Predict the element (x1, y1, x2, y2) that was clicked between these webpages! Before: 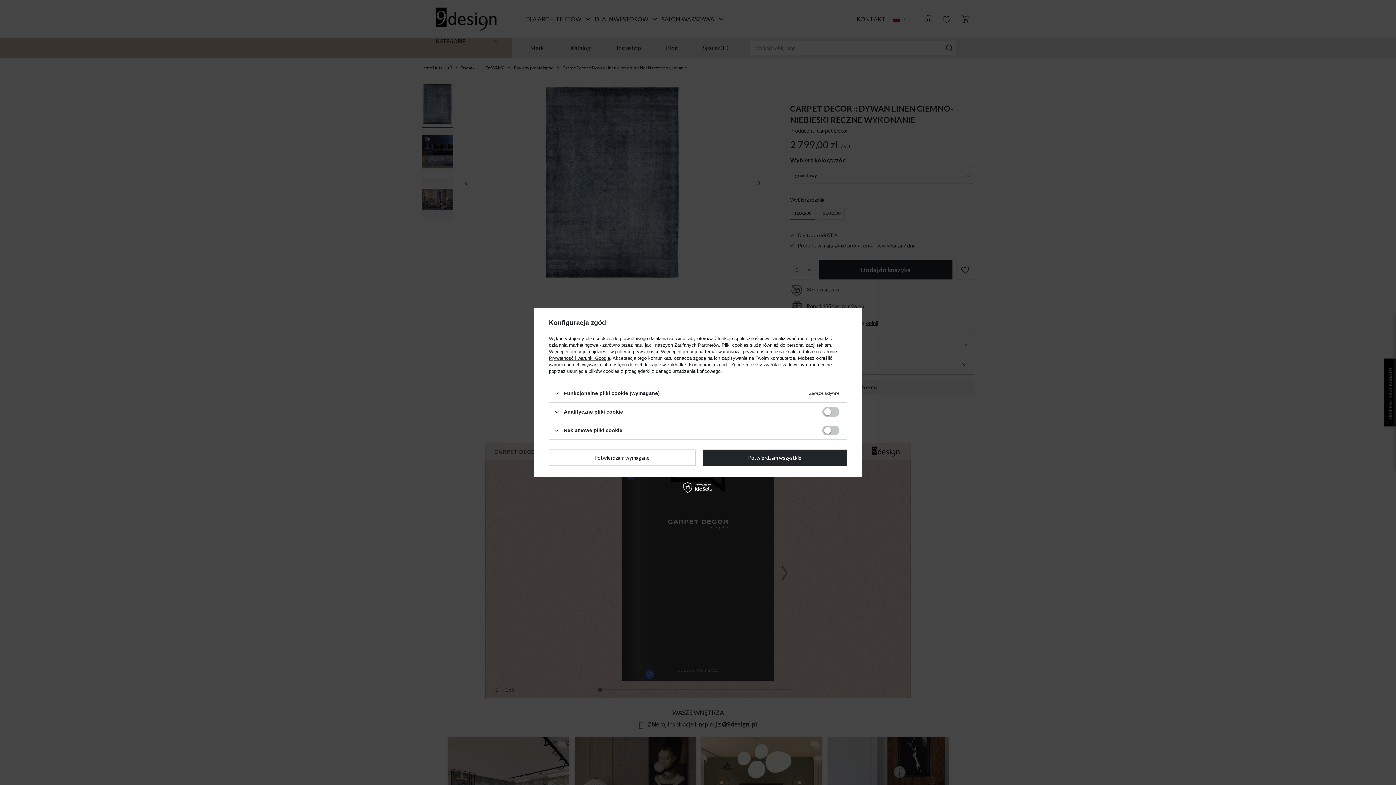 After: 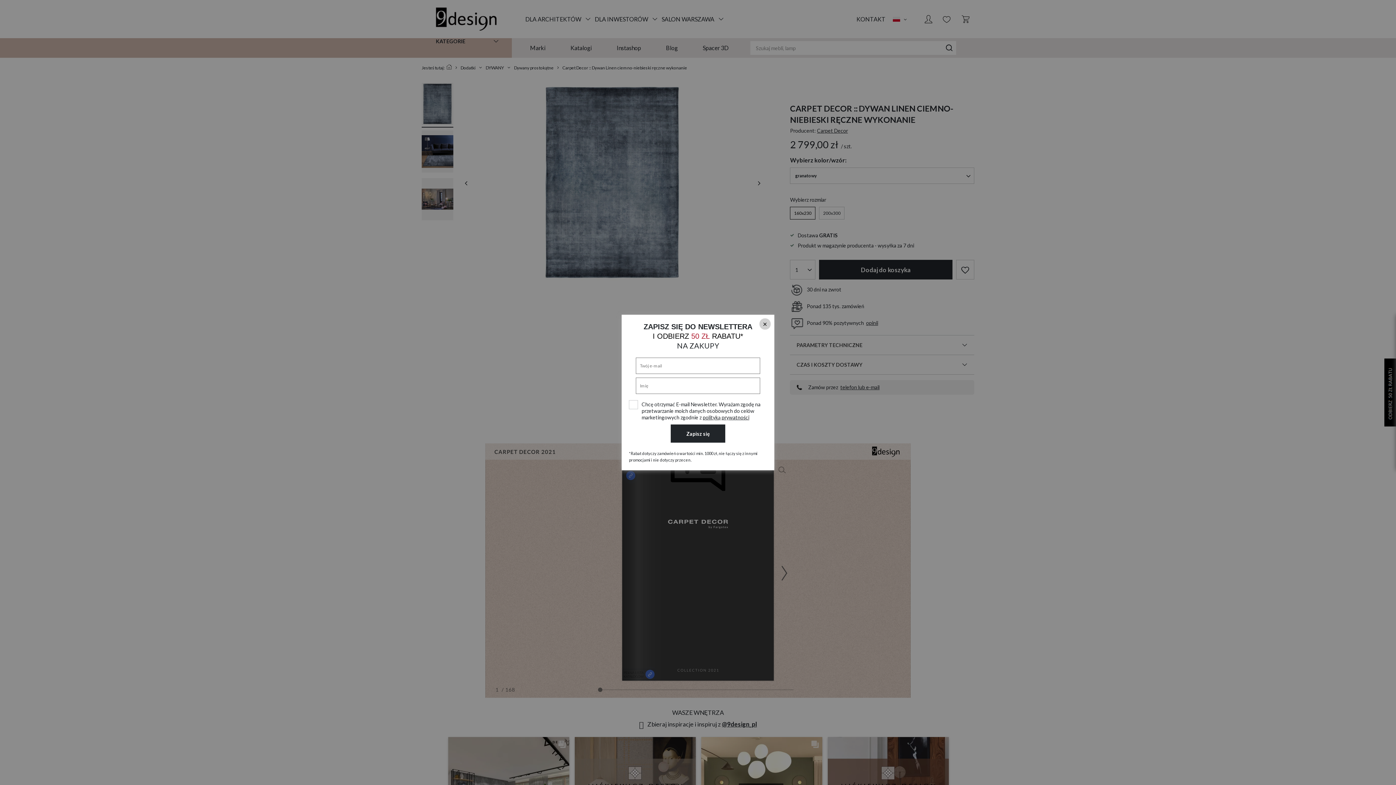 Action: label: Potwierdzam wszystkie bbox: (702, 449, 847, 466)